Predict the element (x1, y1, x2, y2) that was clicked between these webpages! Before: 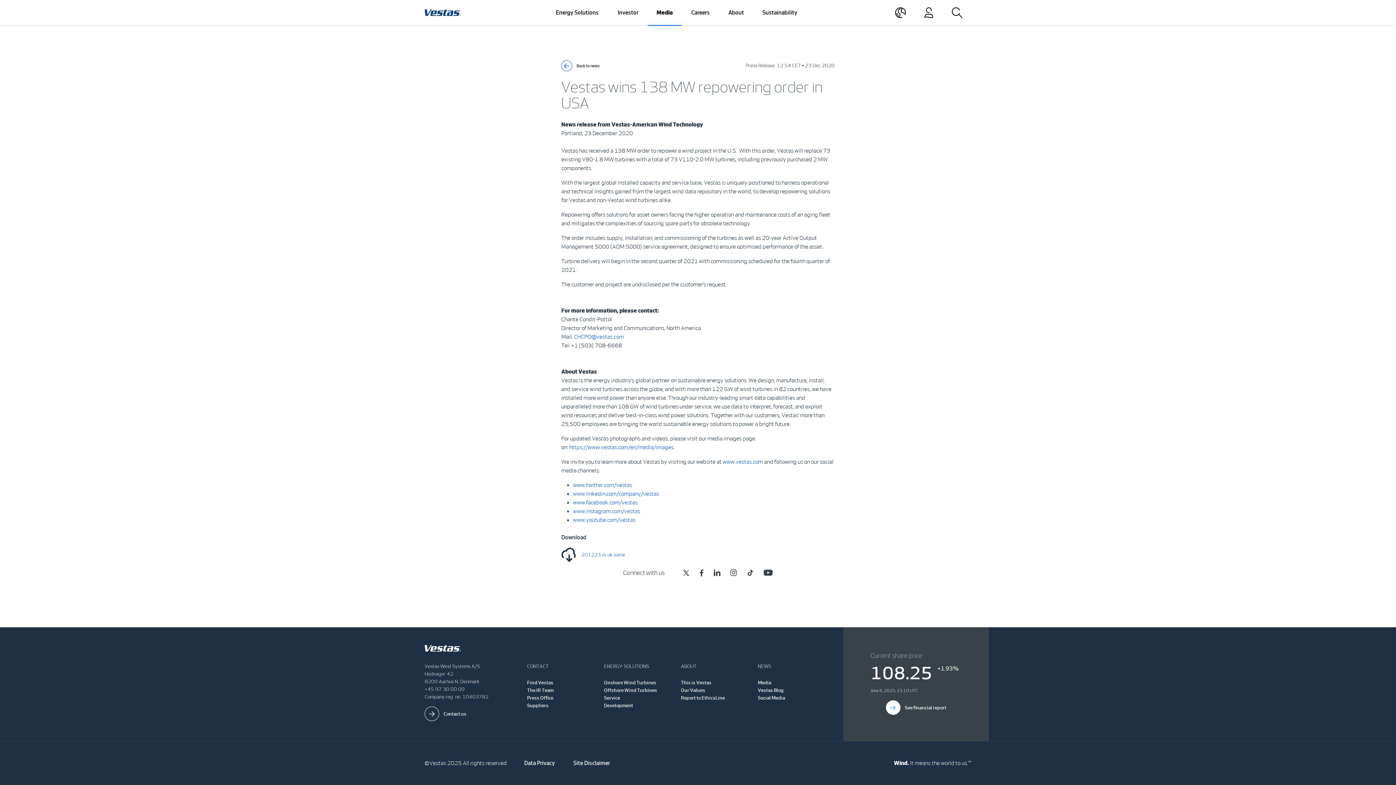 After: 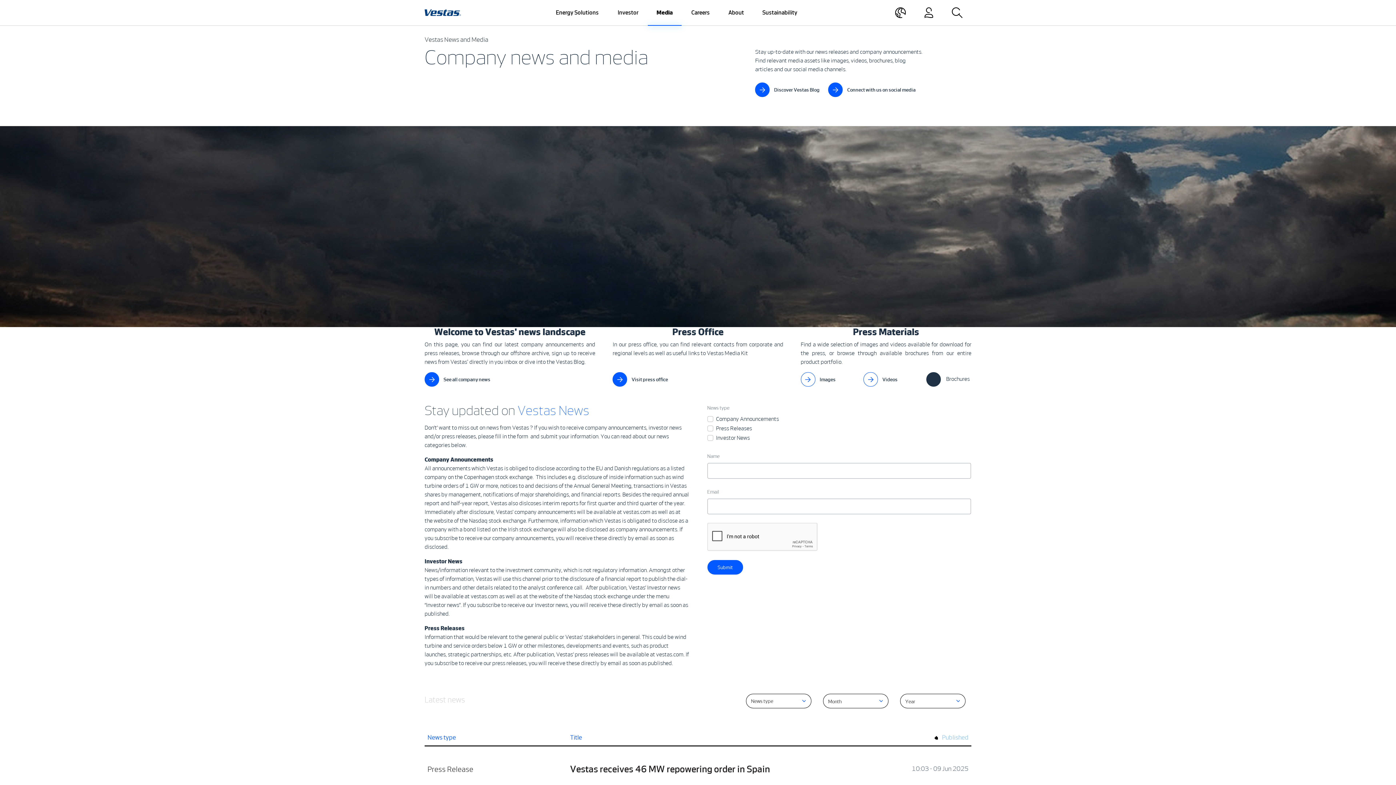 Action: label: Media bbox: (758, 679, 771, 686)